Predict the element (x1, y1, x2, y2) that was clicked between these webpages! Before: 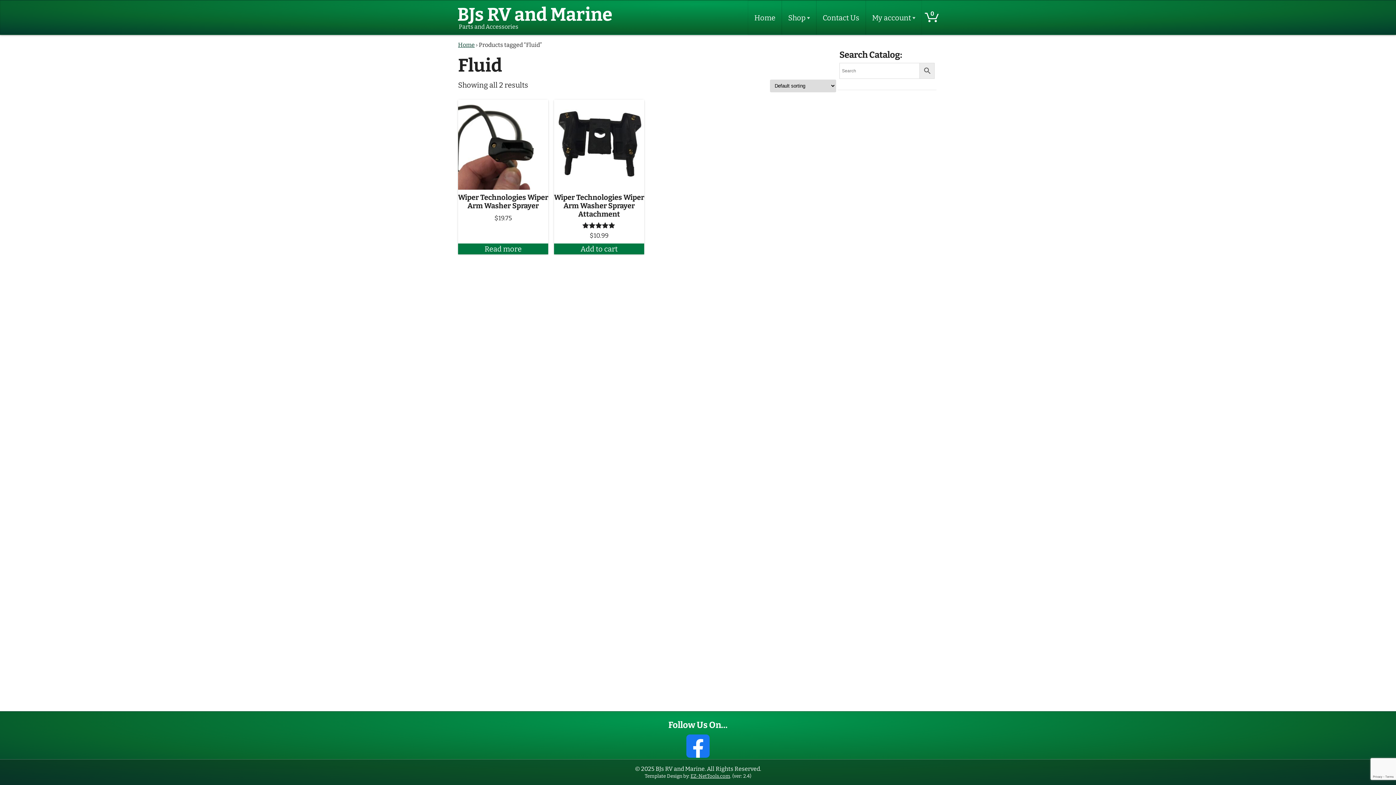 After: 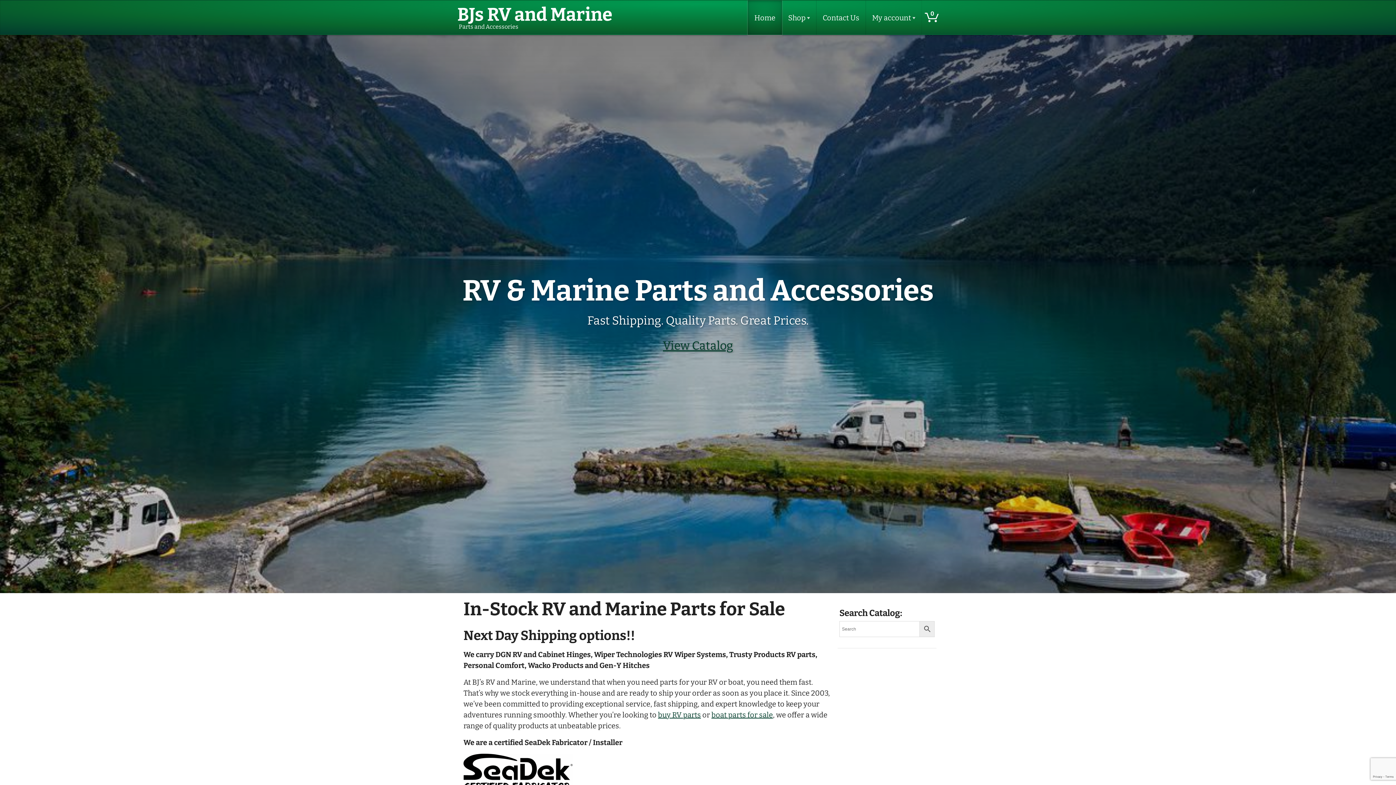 Action: bbox: (748, 0, 782, 34) label: Home